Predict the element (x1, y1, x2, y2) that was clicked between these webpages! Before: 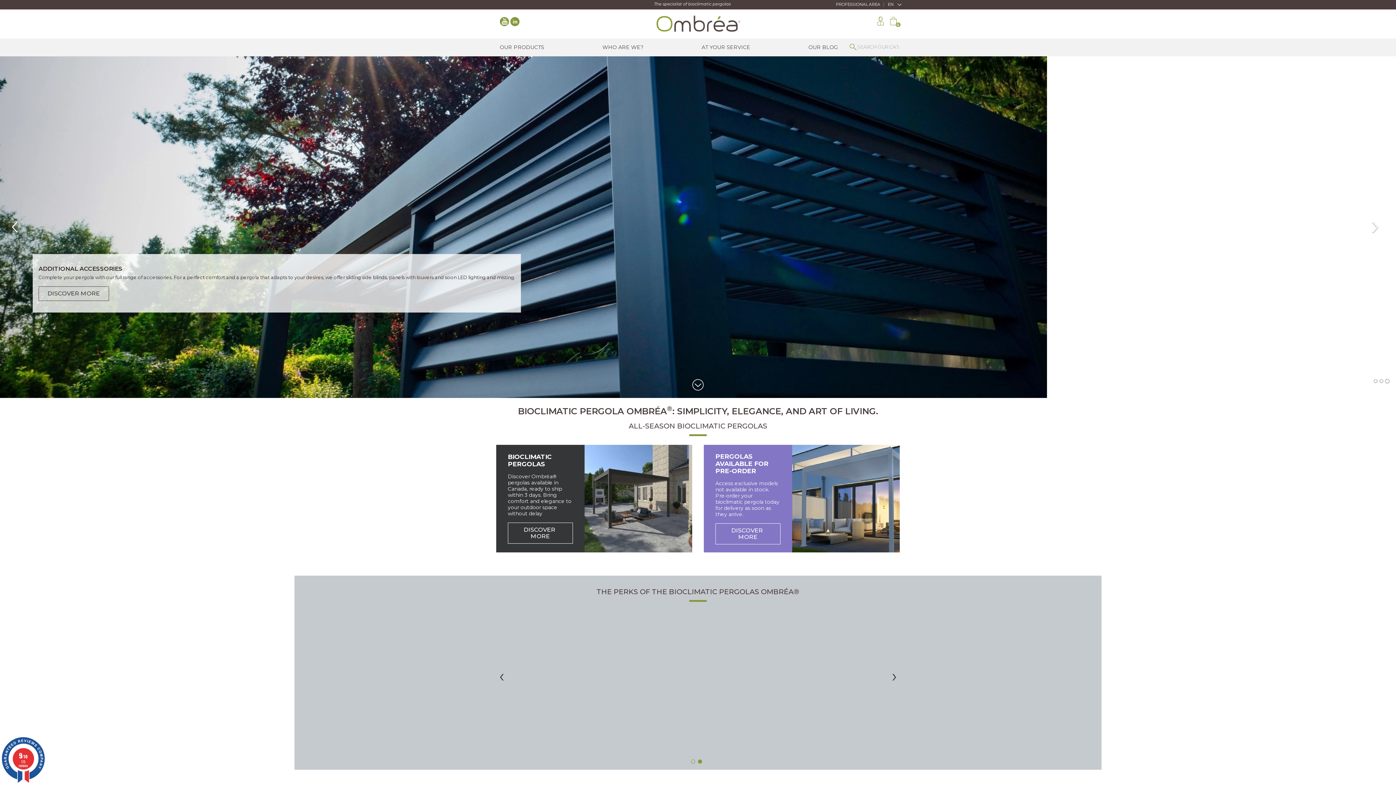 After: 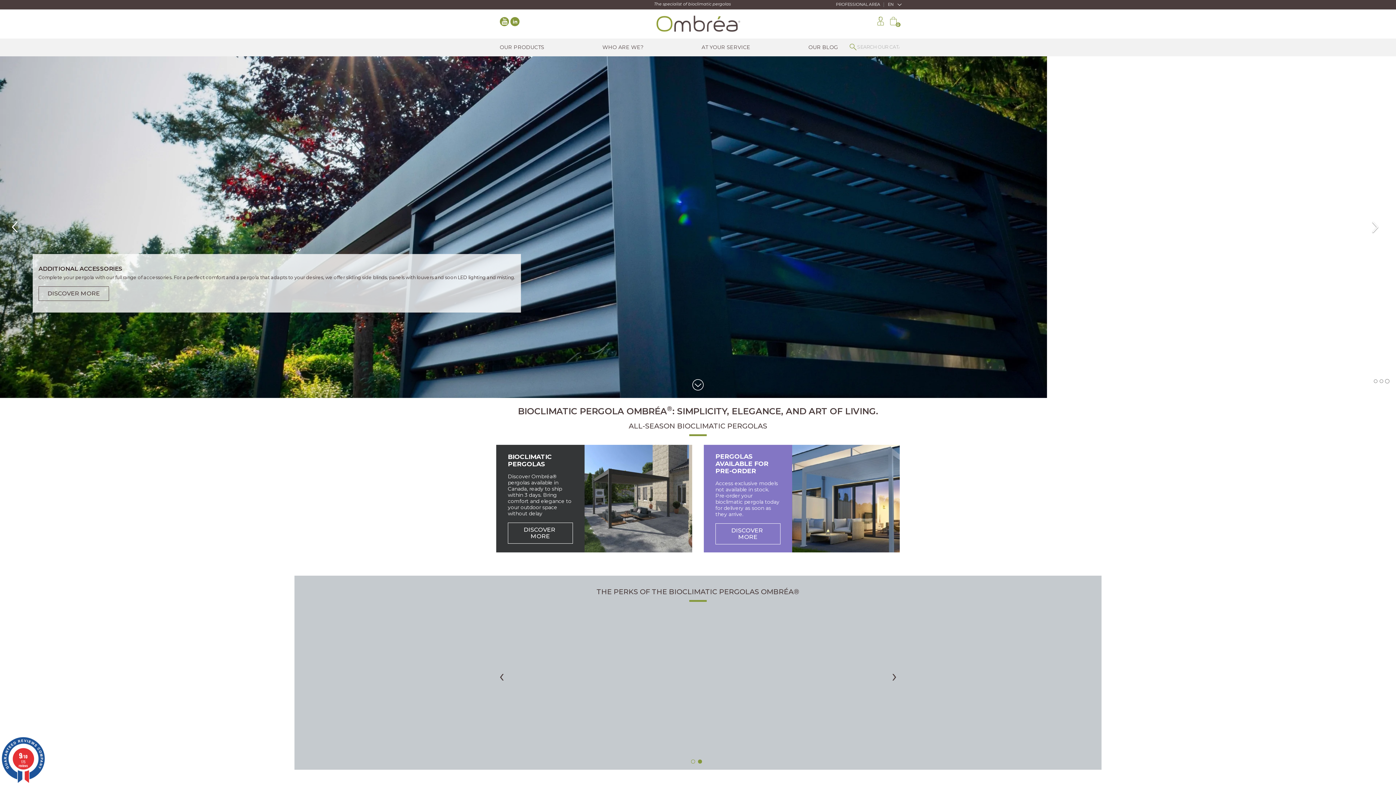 Action: bbox: (510, 17, 519, 28)